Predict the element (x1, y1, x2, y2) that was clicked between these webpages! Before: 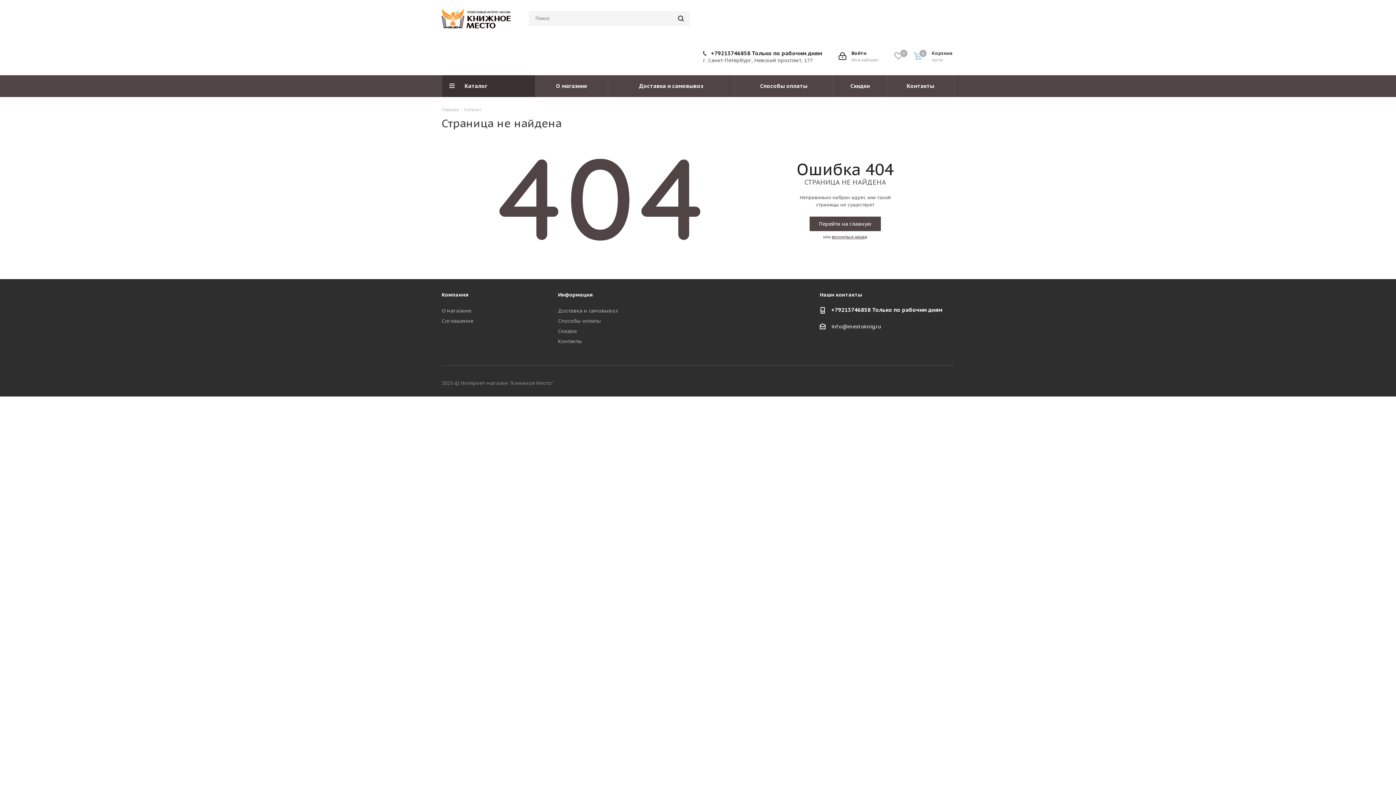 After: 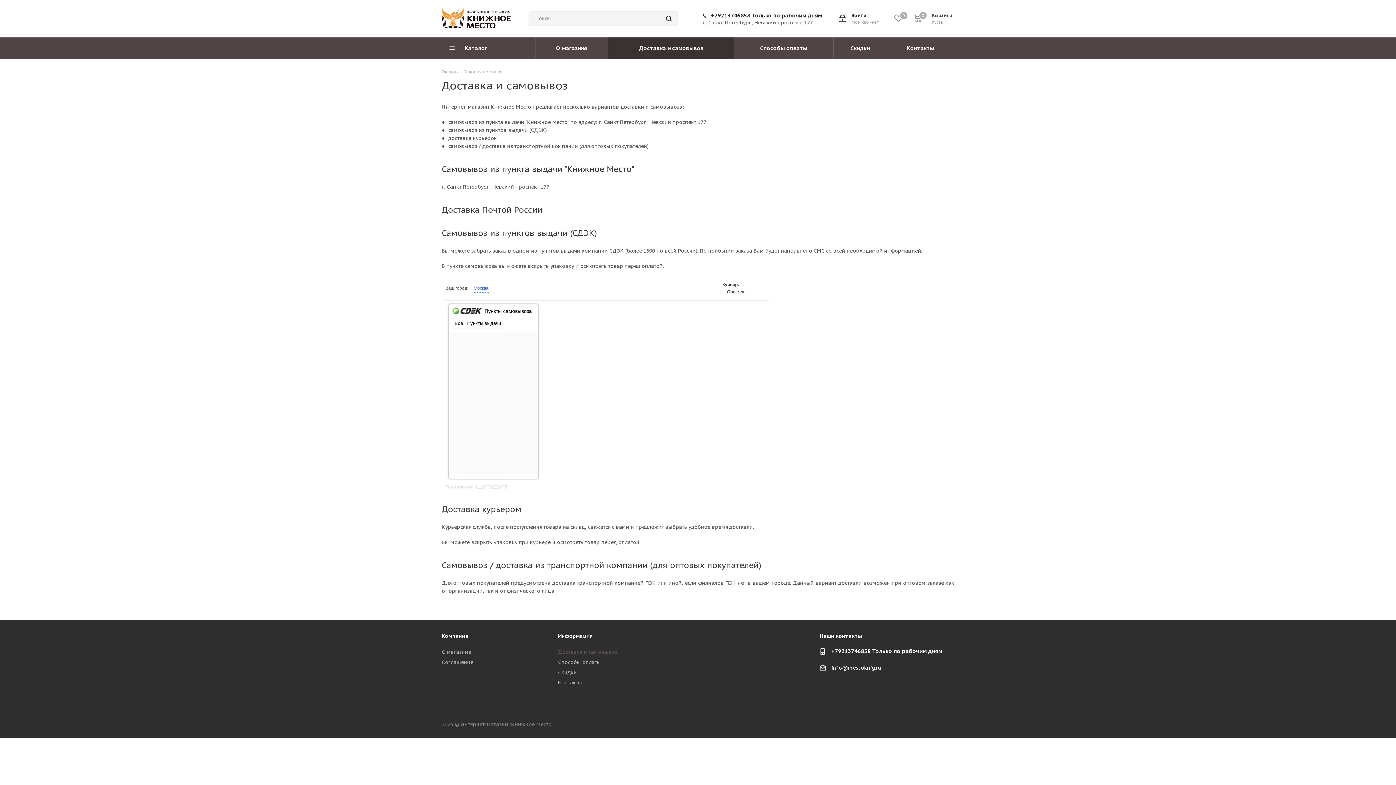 Action: bbox: (608, 75, 734, 97) label: Доставка и самовывоз